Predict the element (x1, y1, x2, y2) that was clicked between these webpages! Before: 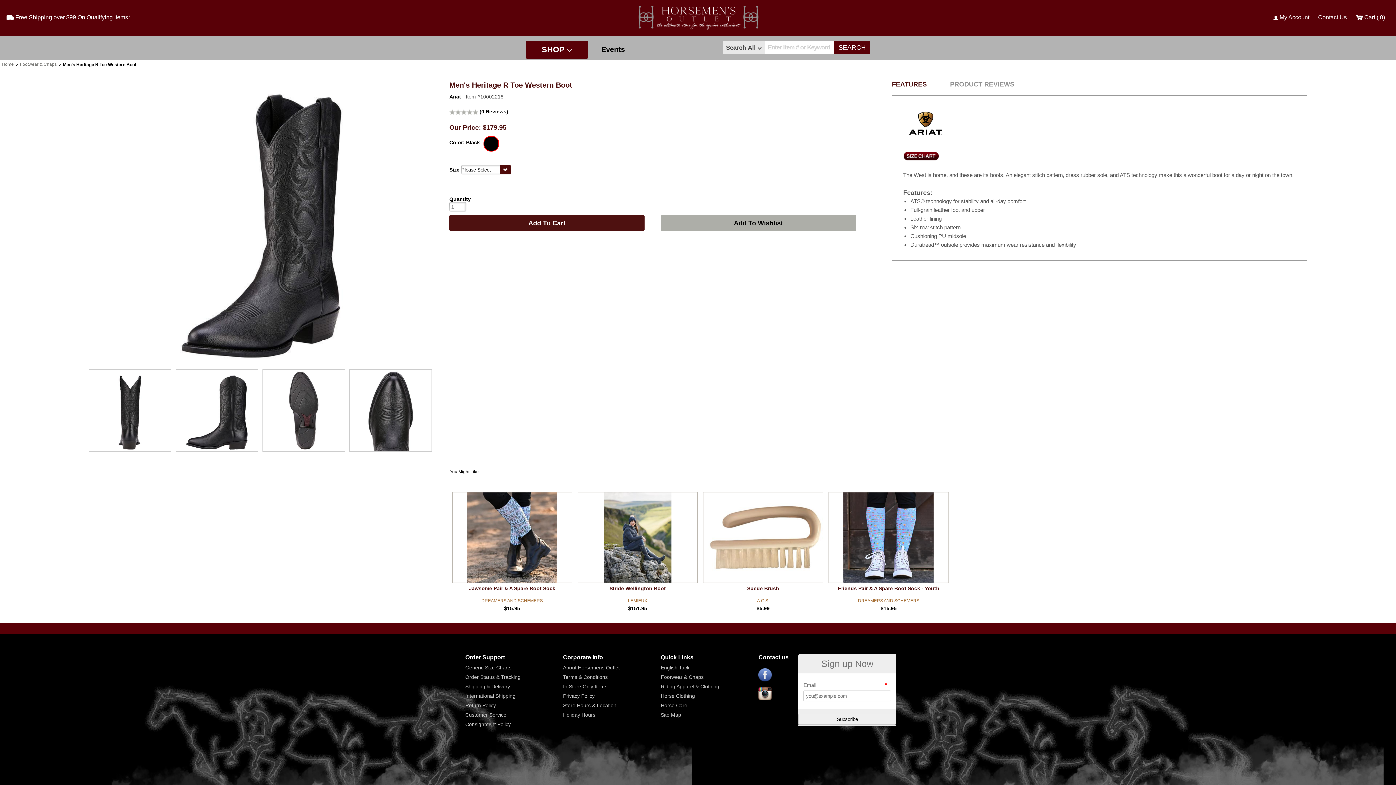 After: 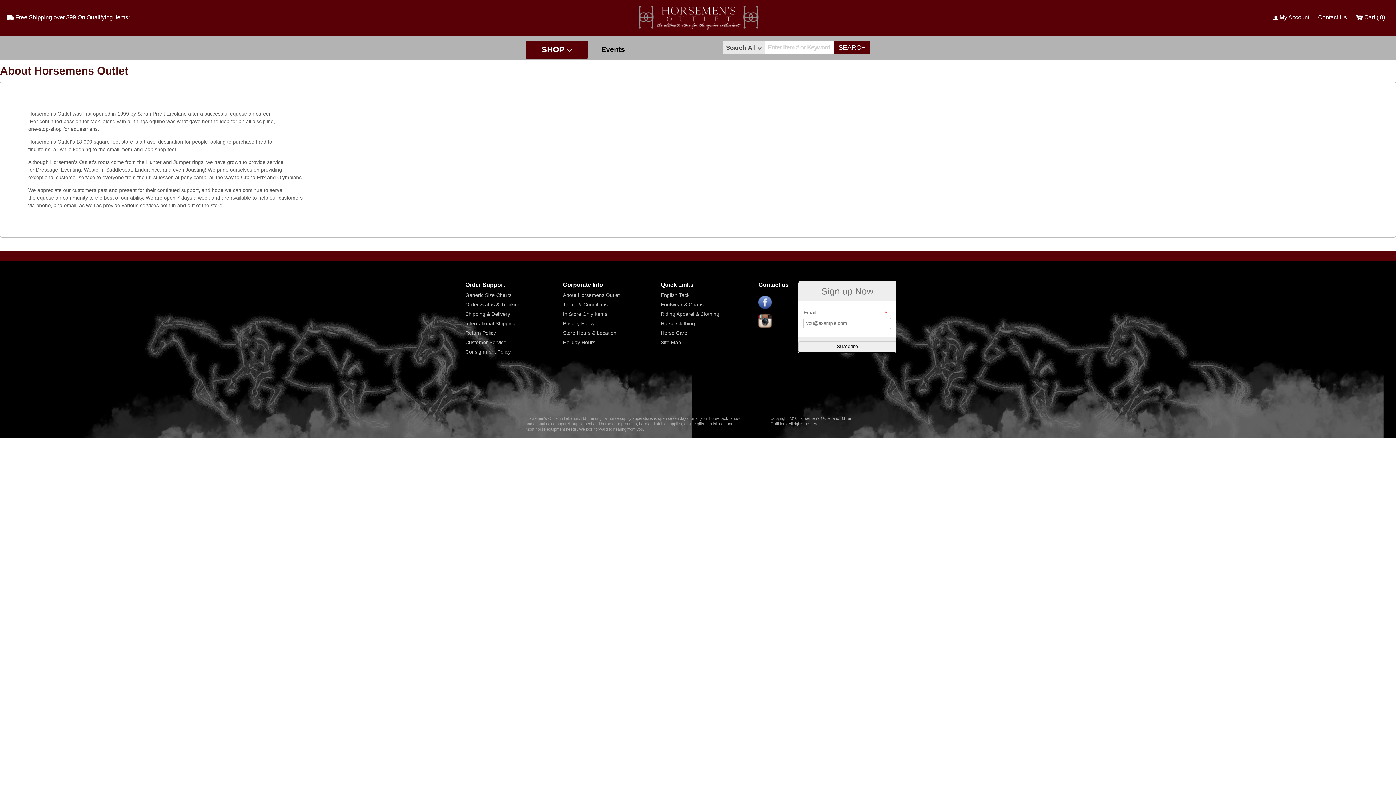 Action: bbox: (563, 663, 660, 672) label: About Horsemens Outlet